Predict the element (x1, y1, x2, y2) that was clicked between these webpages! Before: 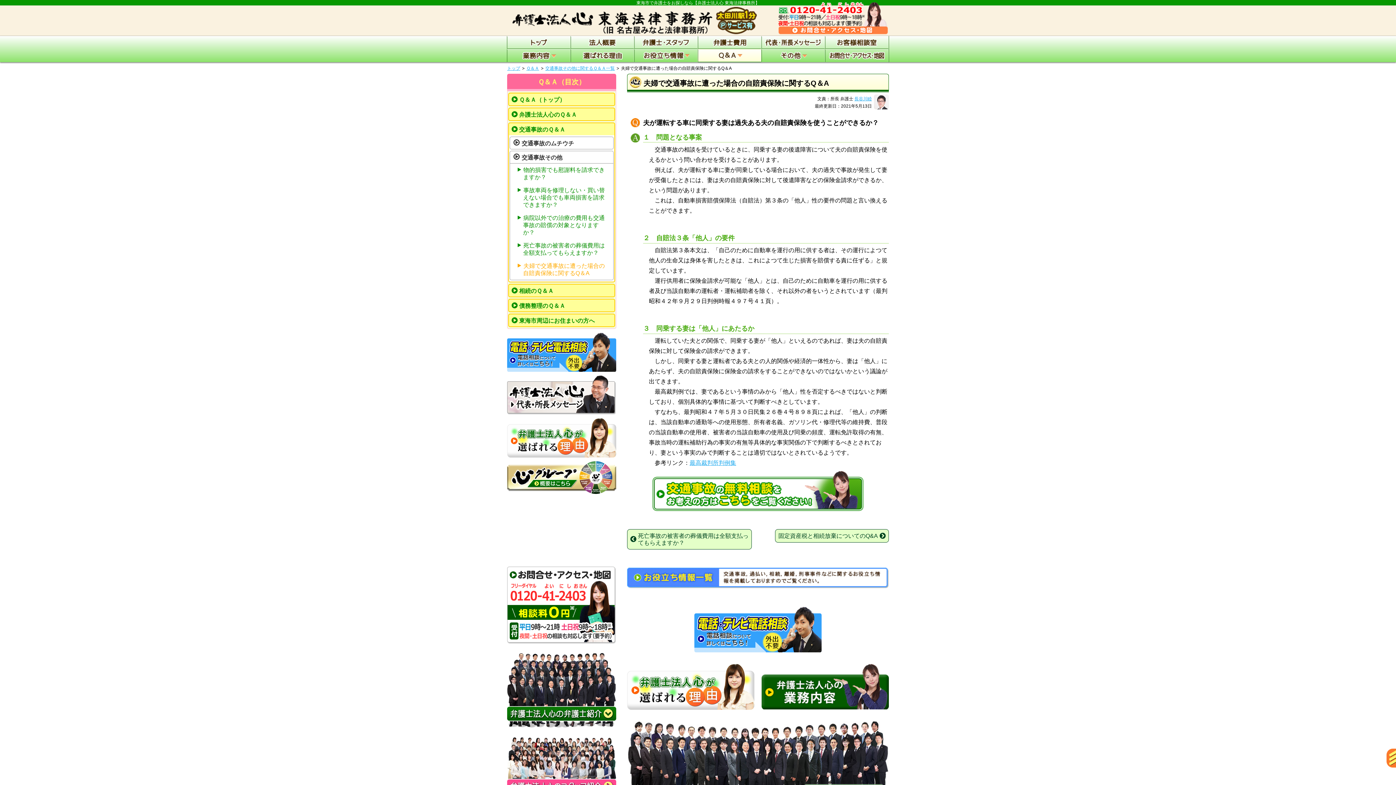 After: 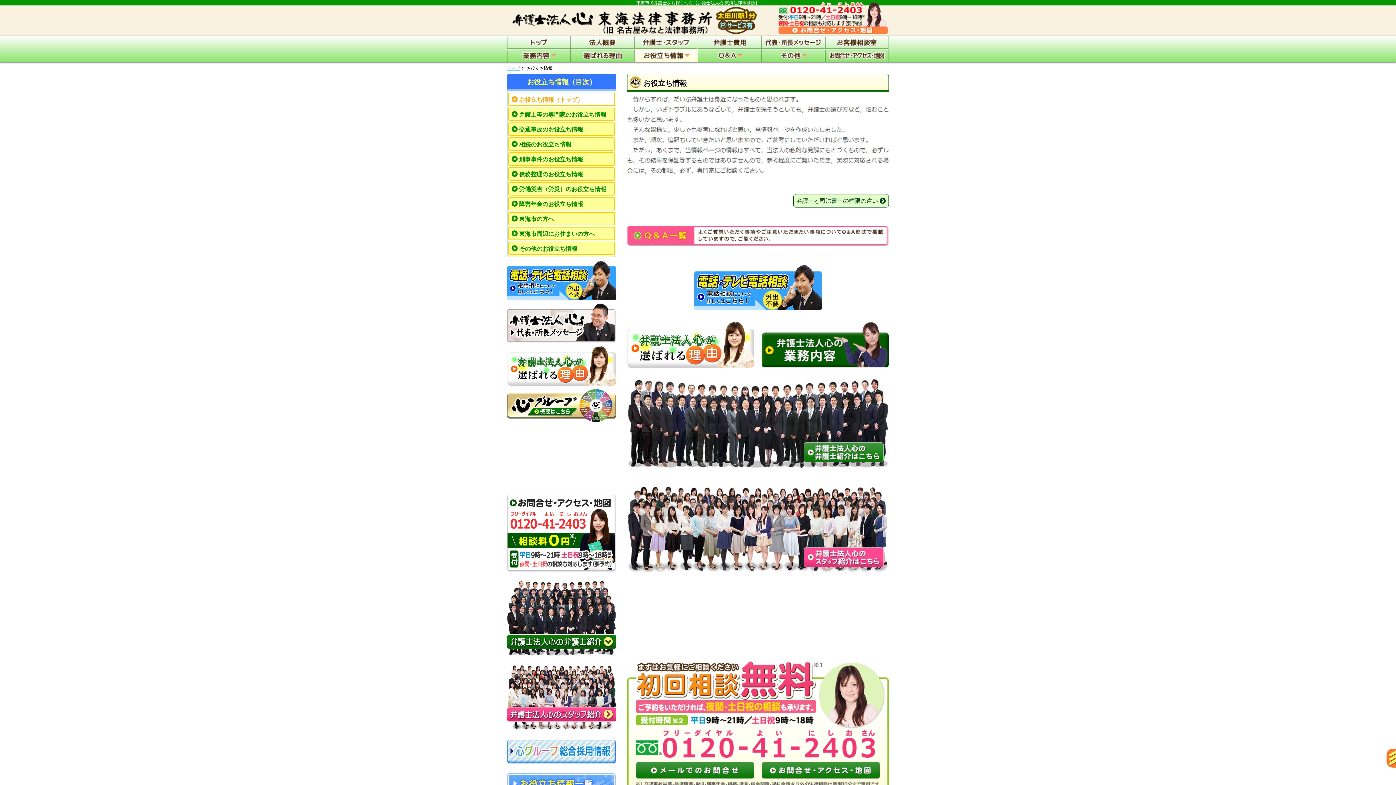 Action: bbox: (627, 568, 889, 588)